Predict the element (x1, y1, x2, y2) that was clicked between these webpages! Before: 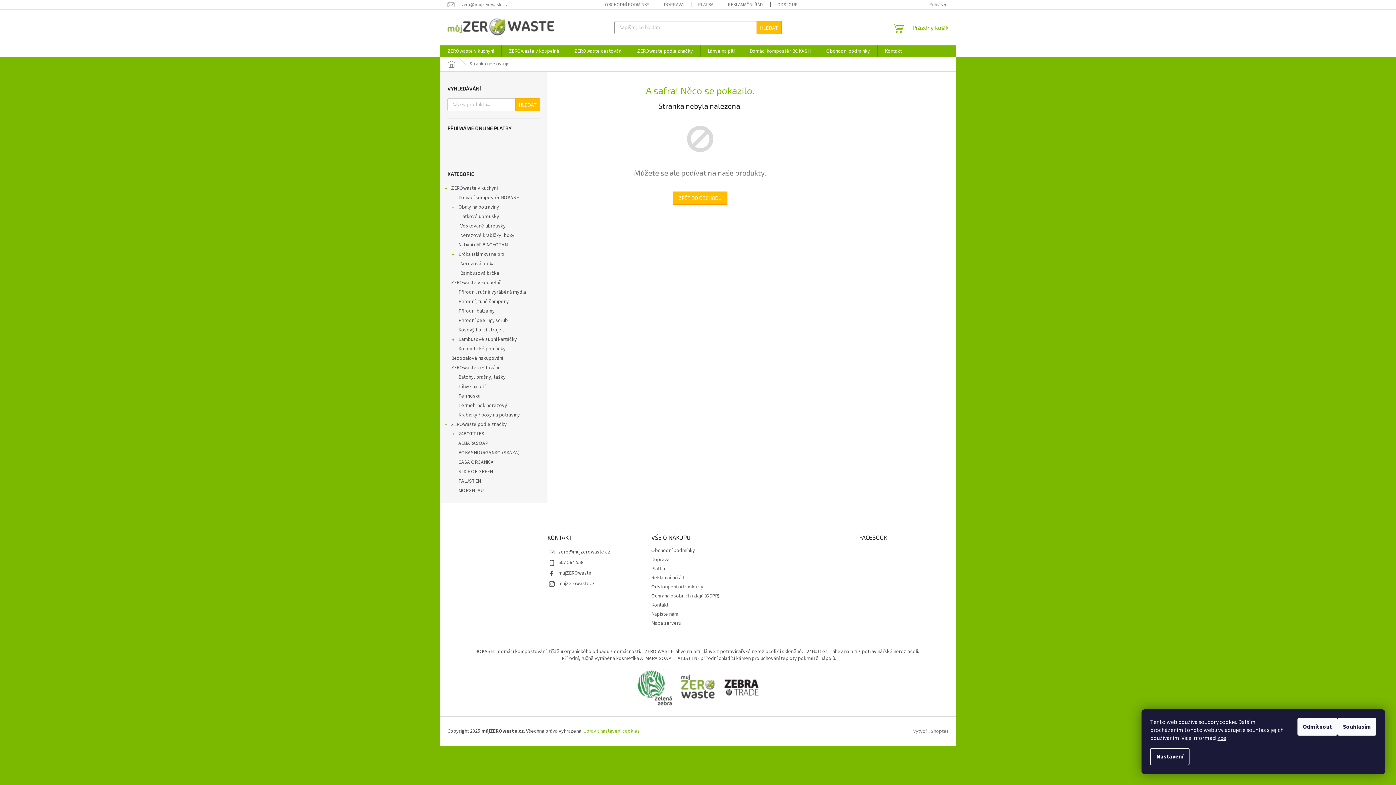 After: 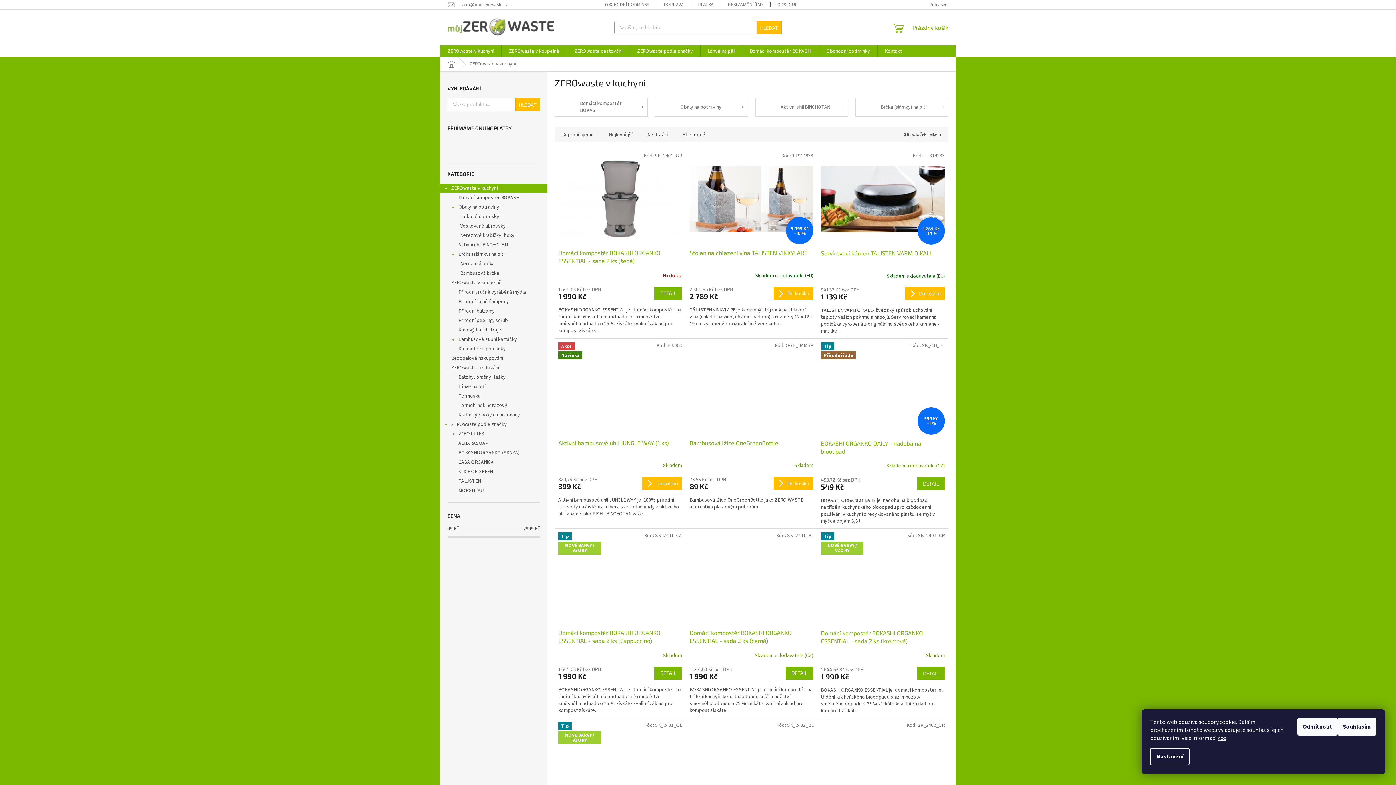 Action: bbox: (440, 45, 501, 57) label: ZEROwaste v kuchyni